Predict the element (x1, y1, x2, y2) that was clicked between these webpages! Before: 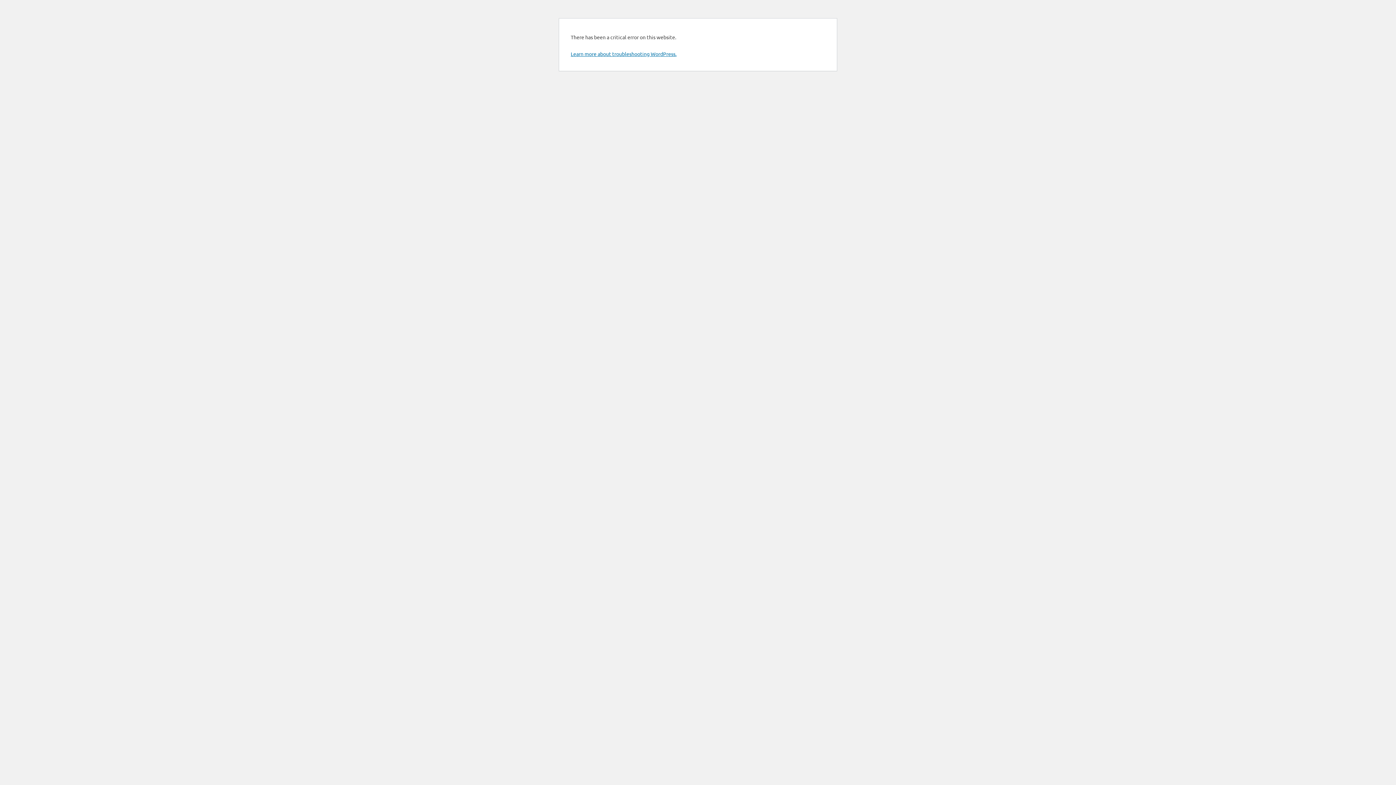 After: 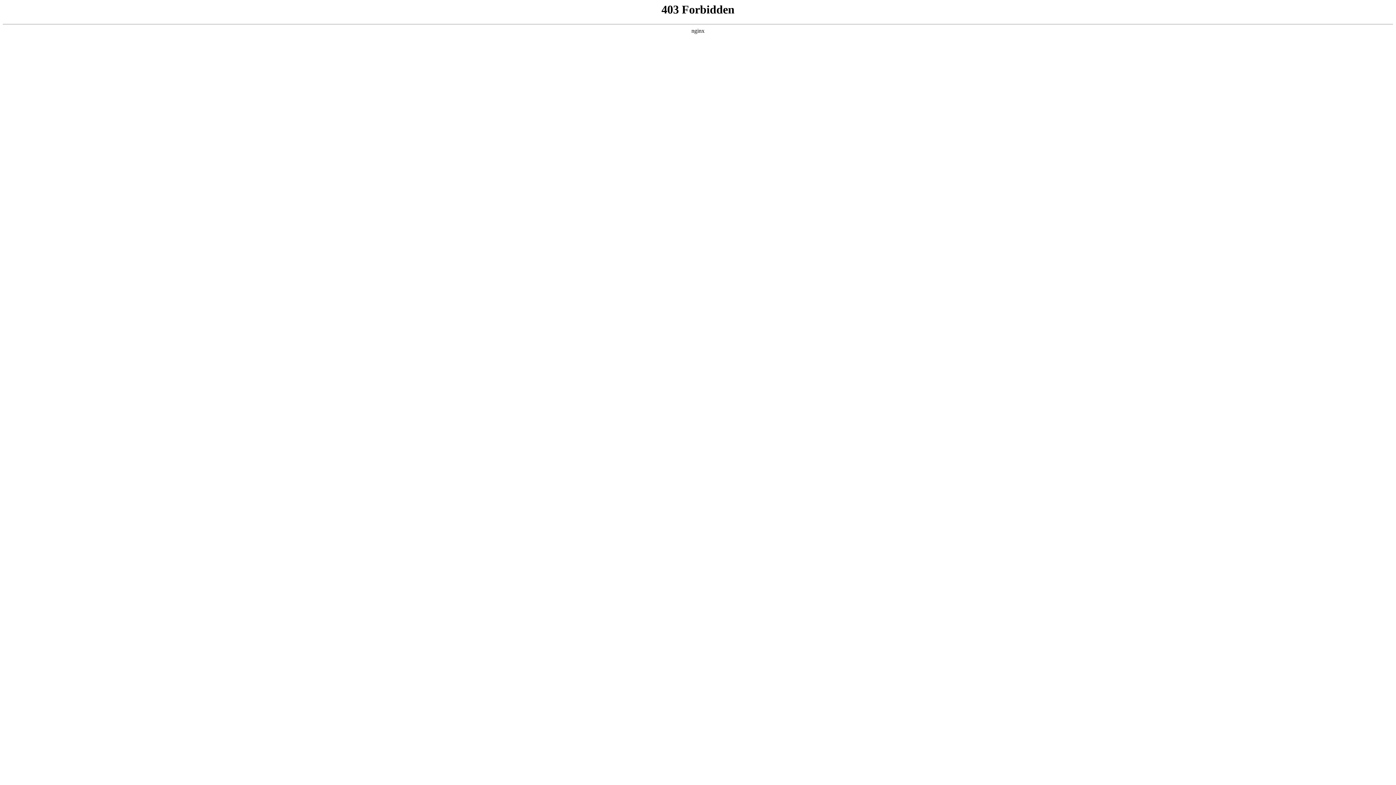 Action: bbox: (570, 50, 676, 57) label: Learn more about troubleshooting WordPress.